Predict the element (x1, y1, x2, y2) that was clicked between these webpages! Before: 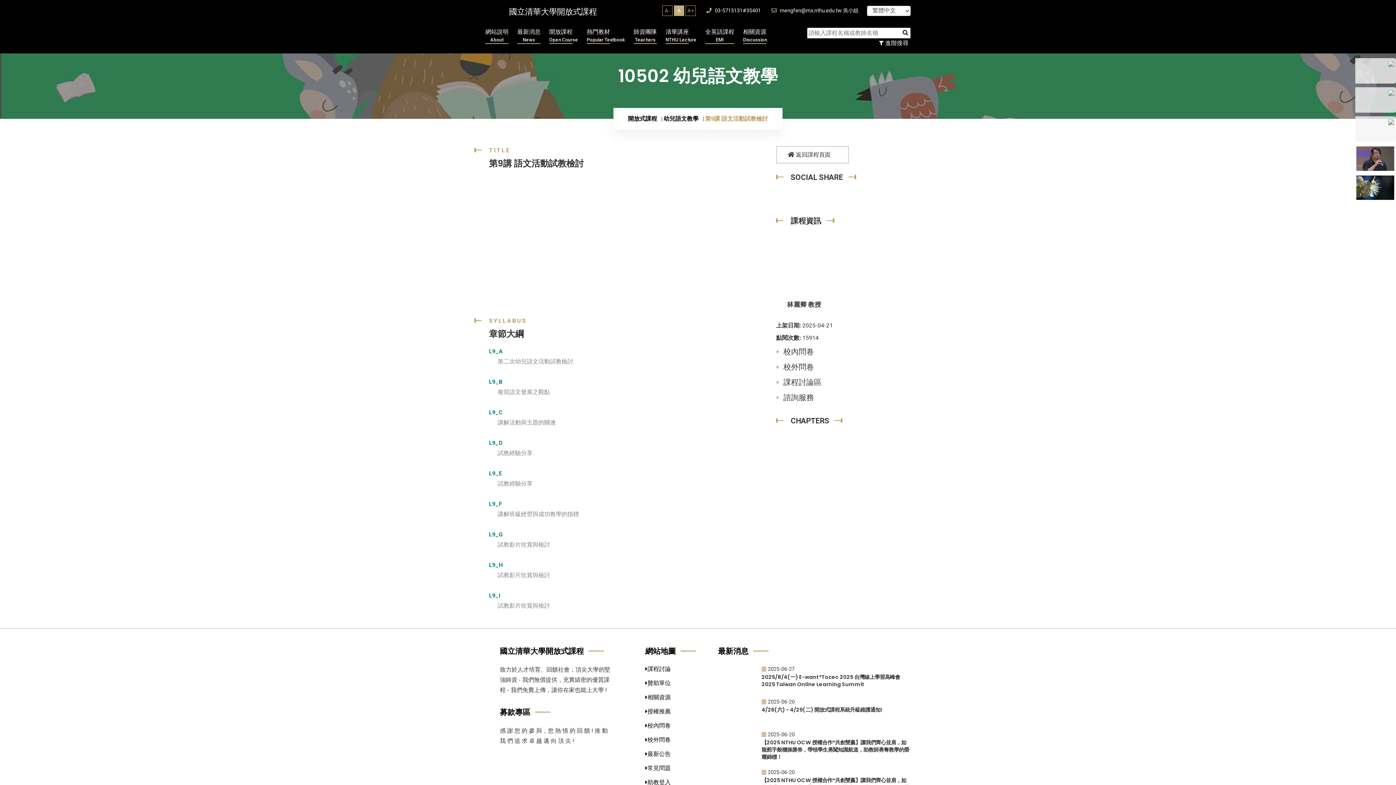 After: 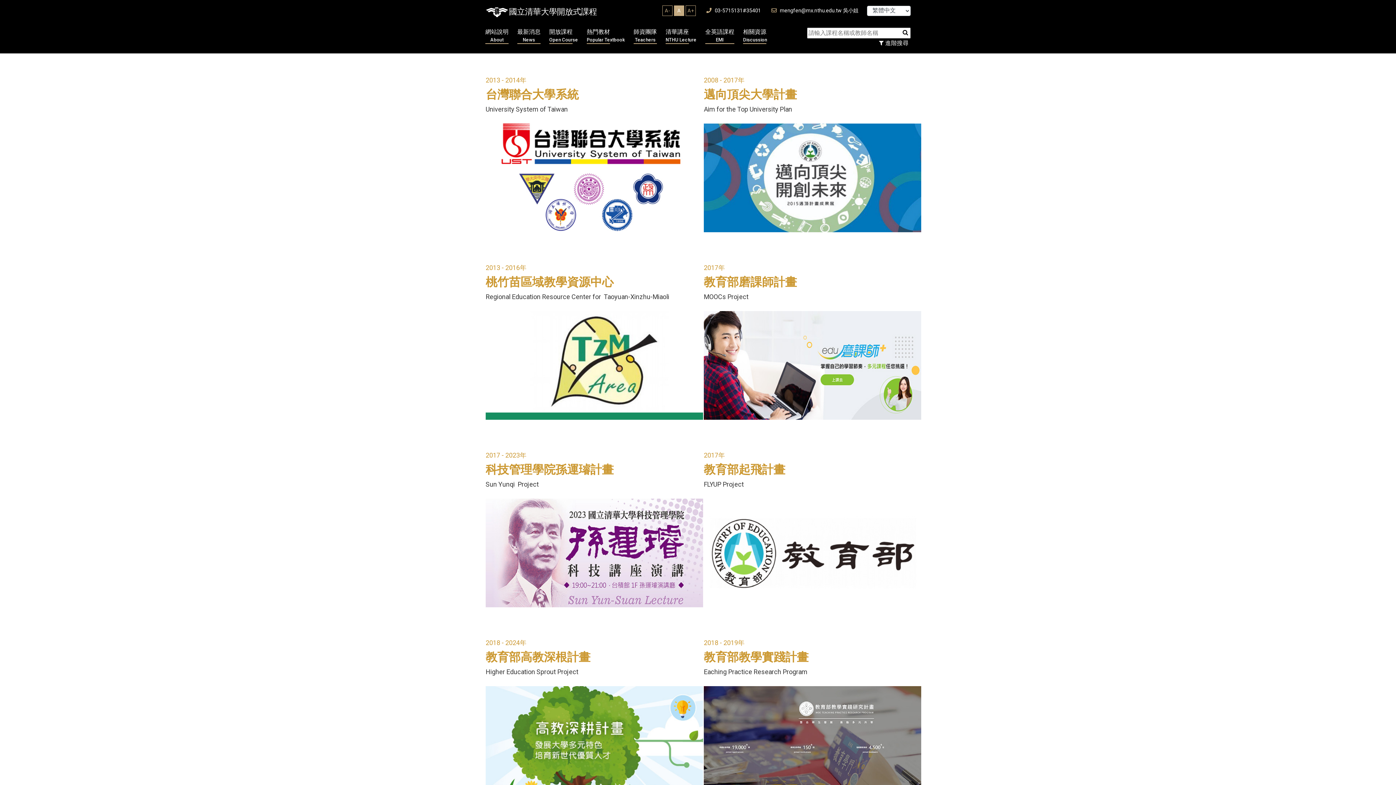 Action: bbox: (645, 680, 670, 686) label: 贊助單位